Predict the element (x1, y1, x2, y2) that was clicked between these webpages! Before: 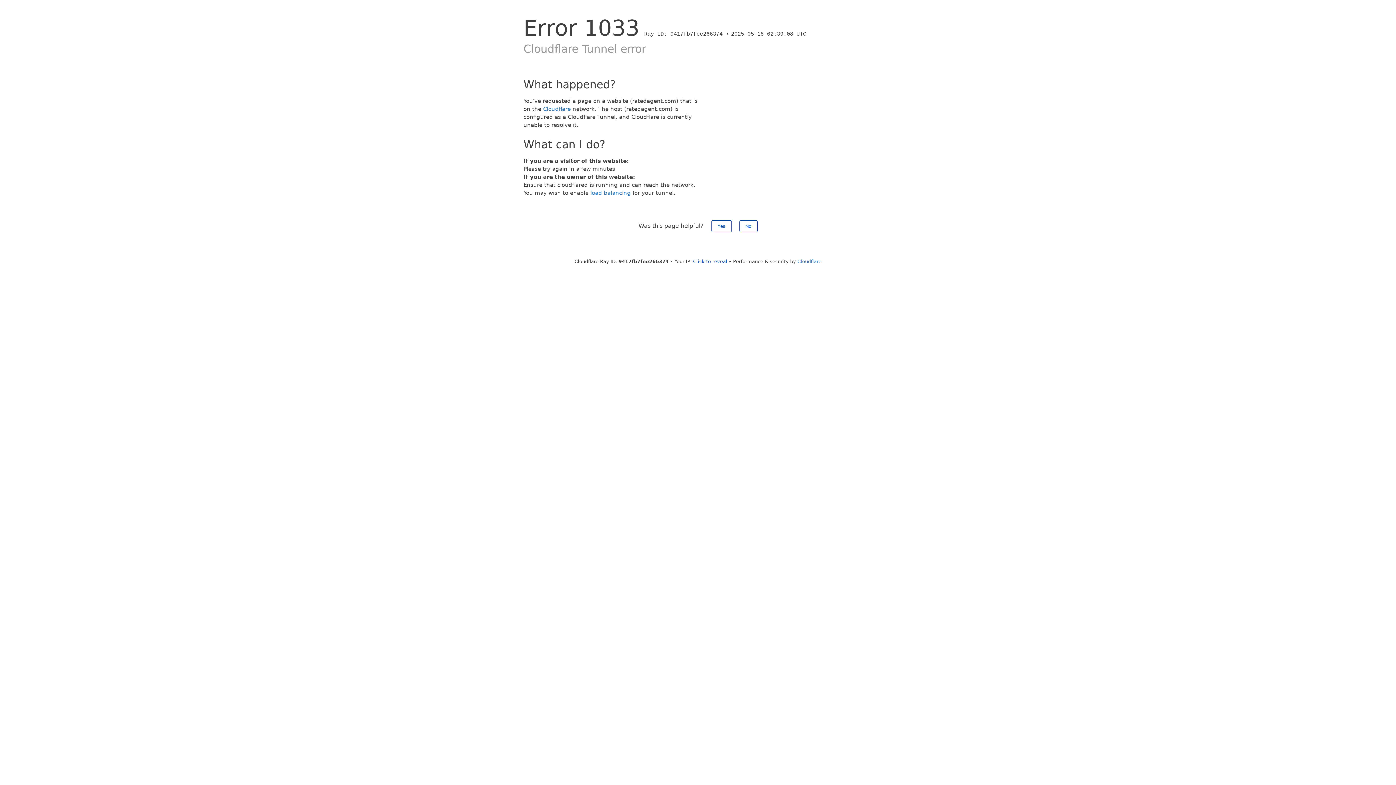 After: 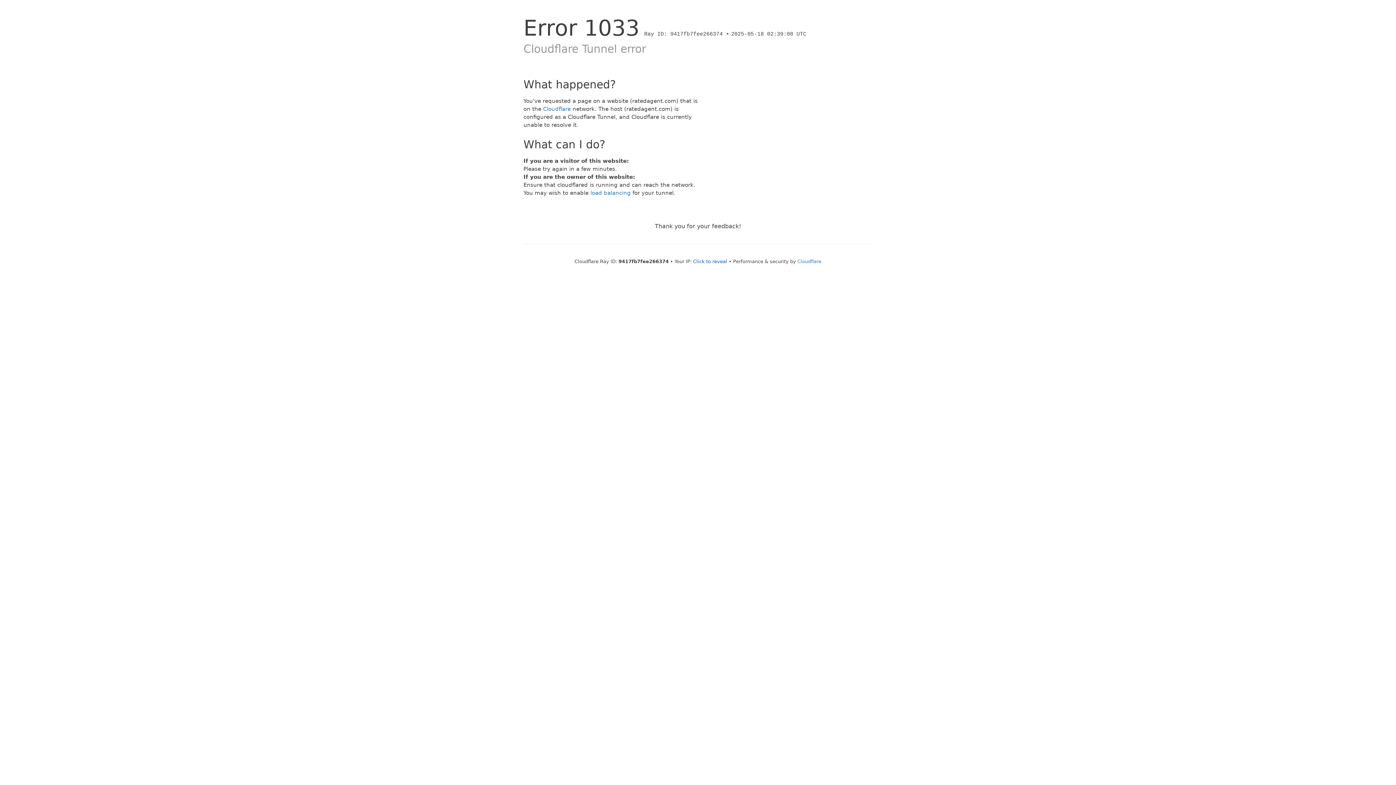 Action: label: Yes bbox: (711, 220, 731, 232)